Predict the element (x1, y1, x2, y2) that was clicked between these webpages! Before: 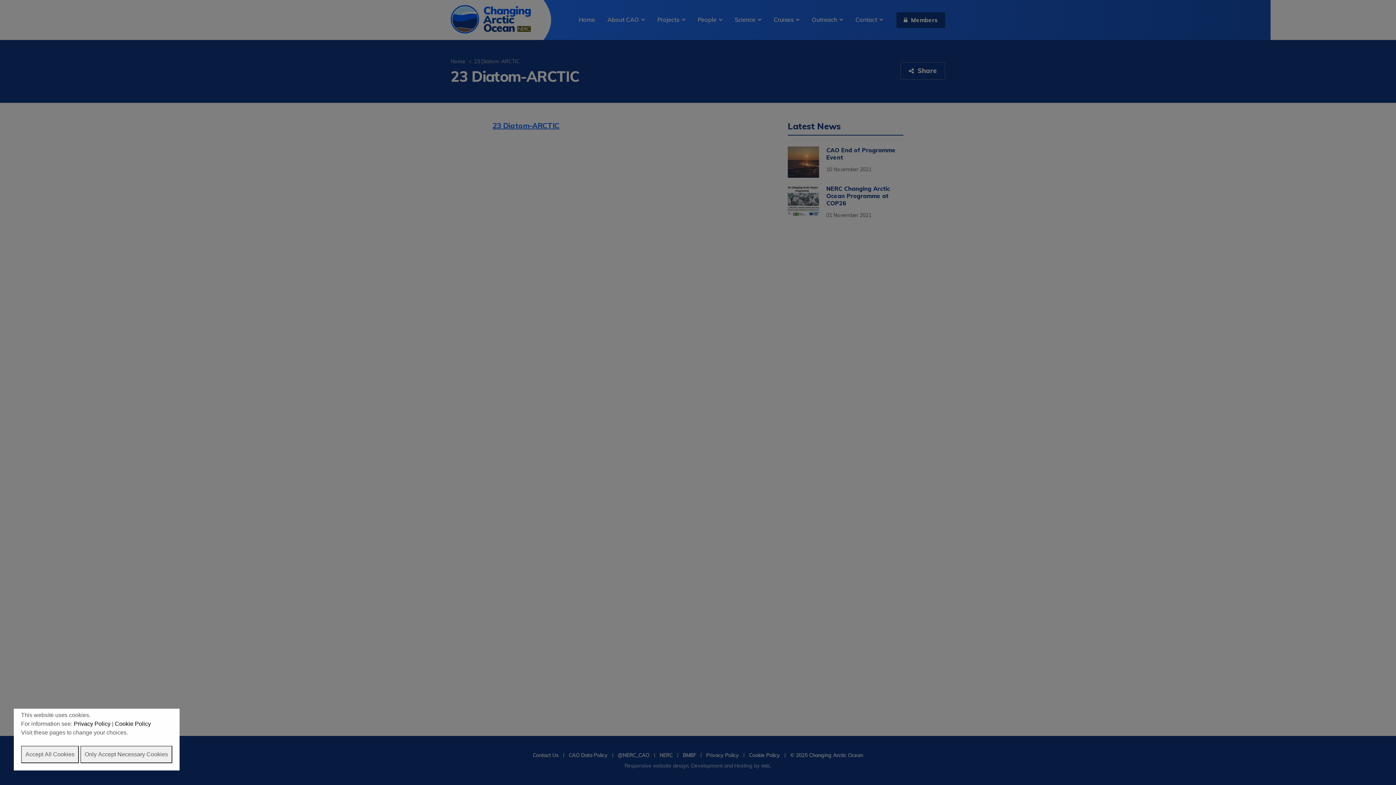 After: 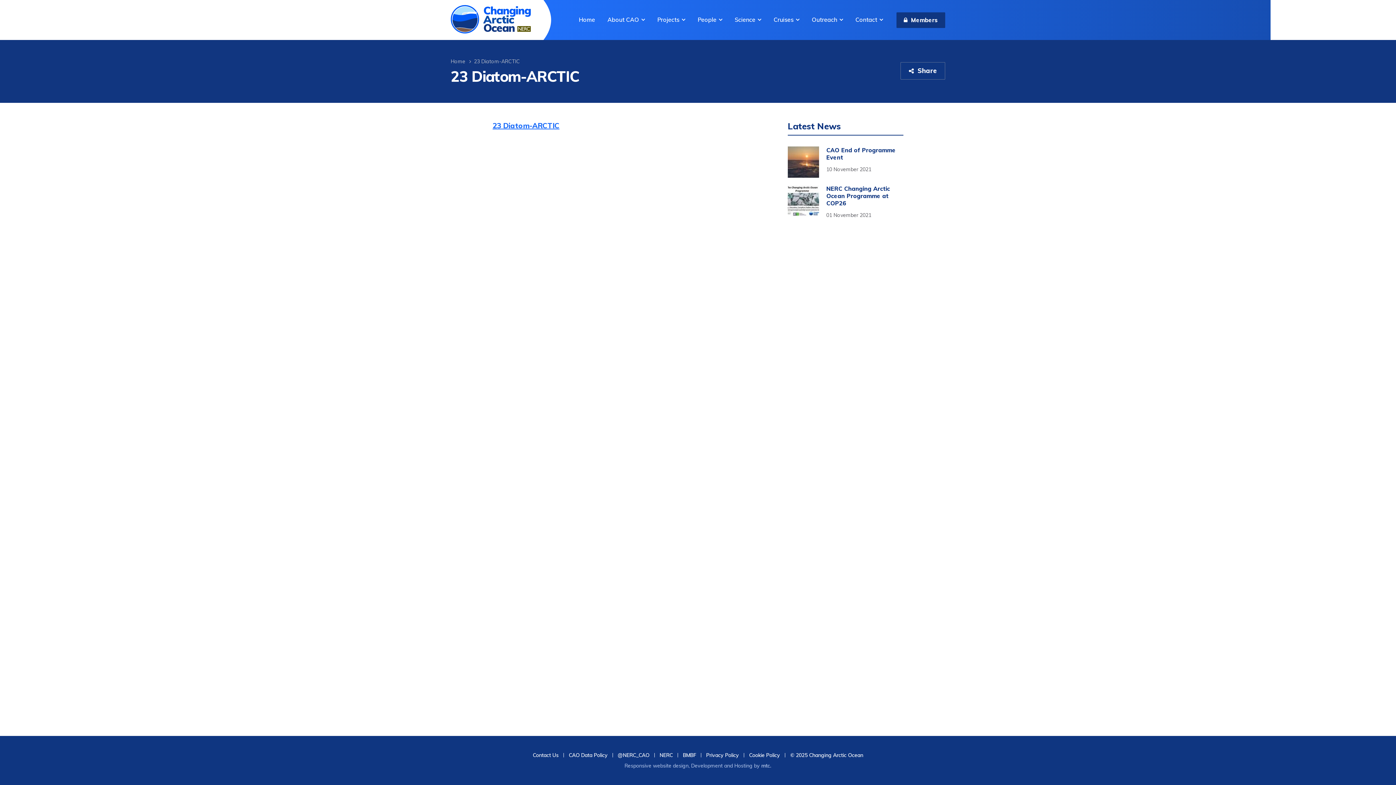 Action: label: Only Accept Necessary Cookies bbox: (80, 746, 172, 763)